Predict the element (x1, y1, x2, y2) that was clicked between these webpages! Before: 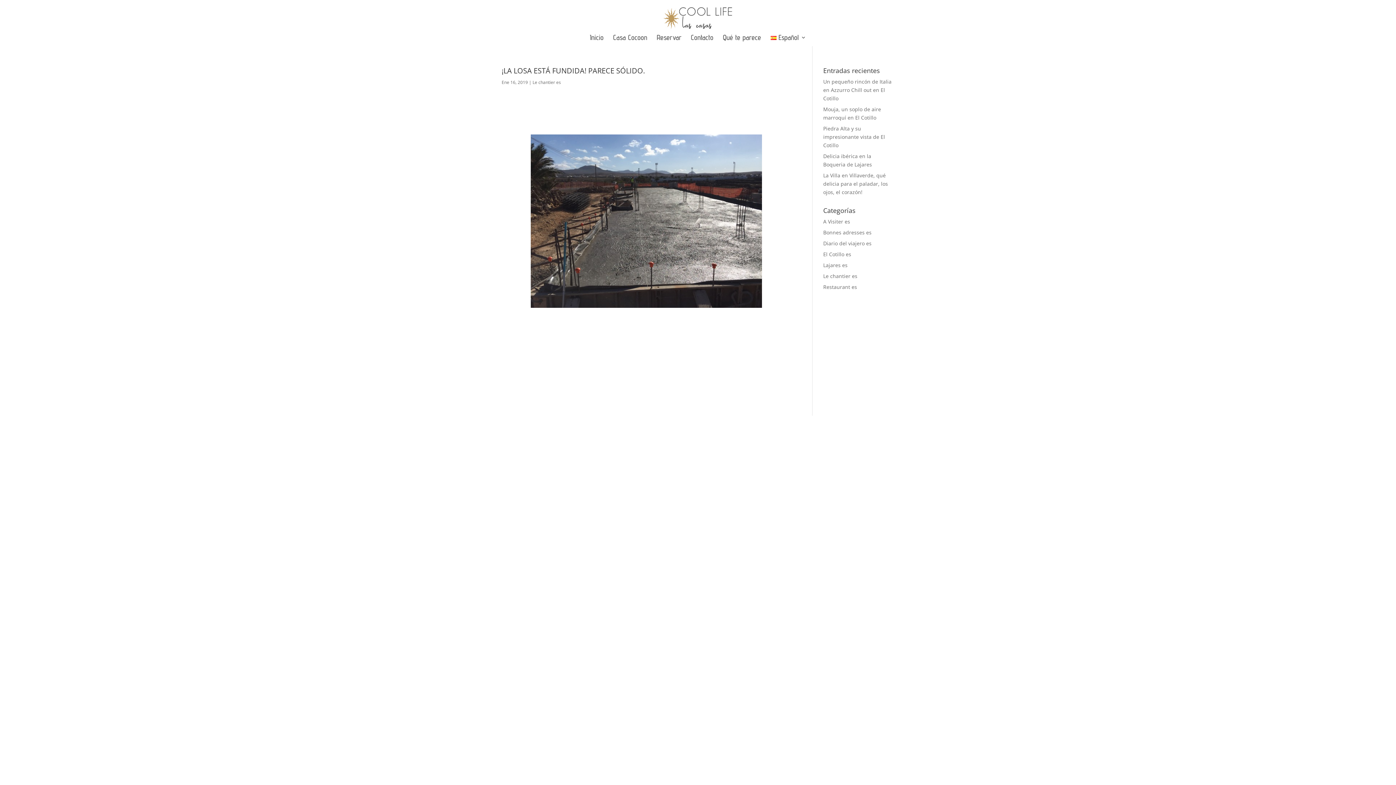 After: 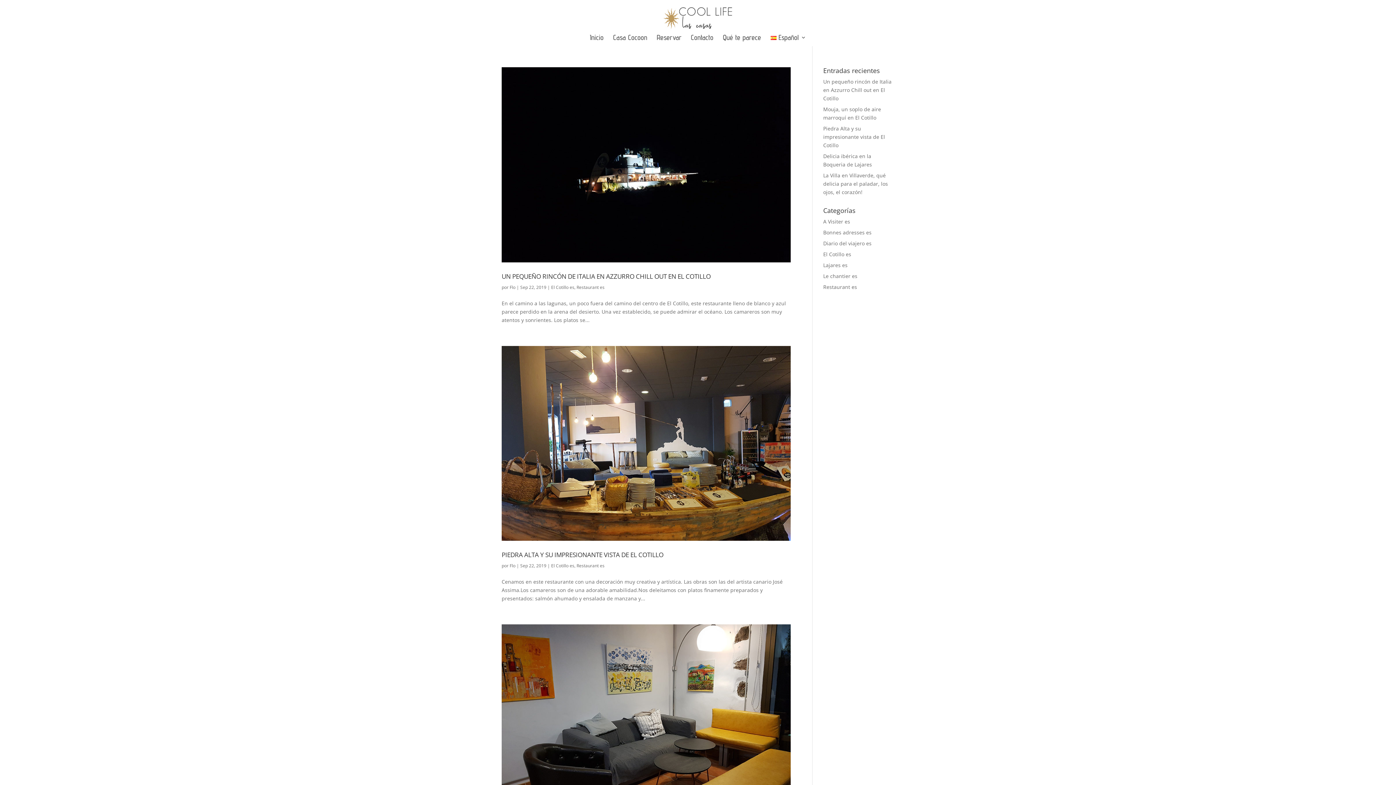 Action: label: Restaurant es bbox: (823, 283, 857, 290)